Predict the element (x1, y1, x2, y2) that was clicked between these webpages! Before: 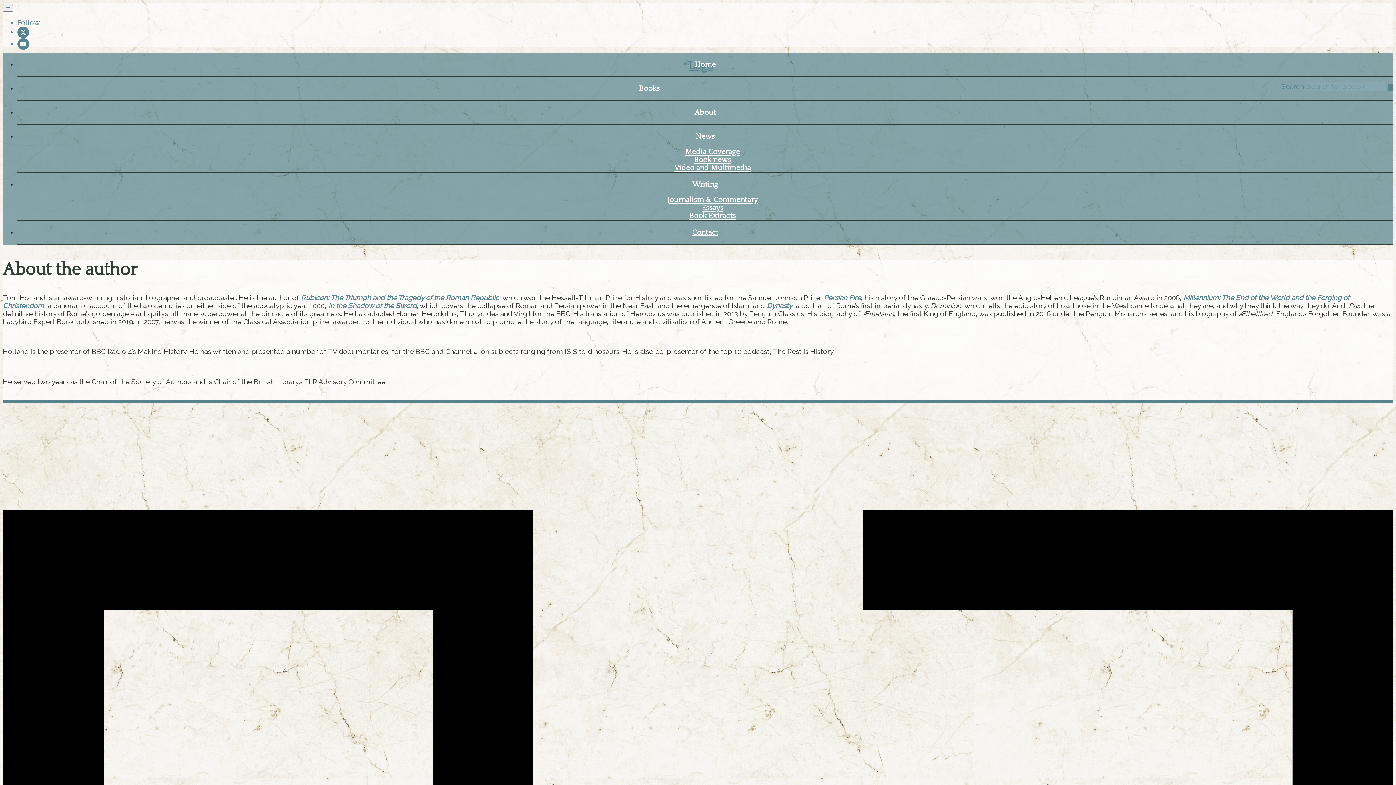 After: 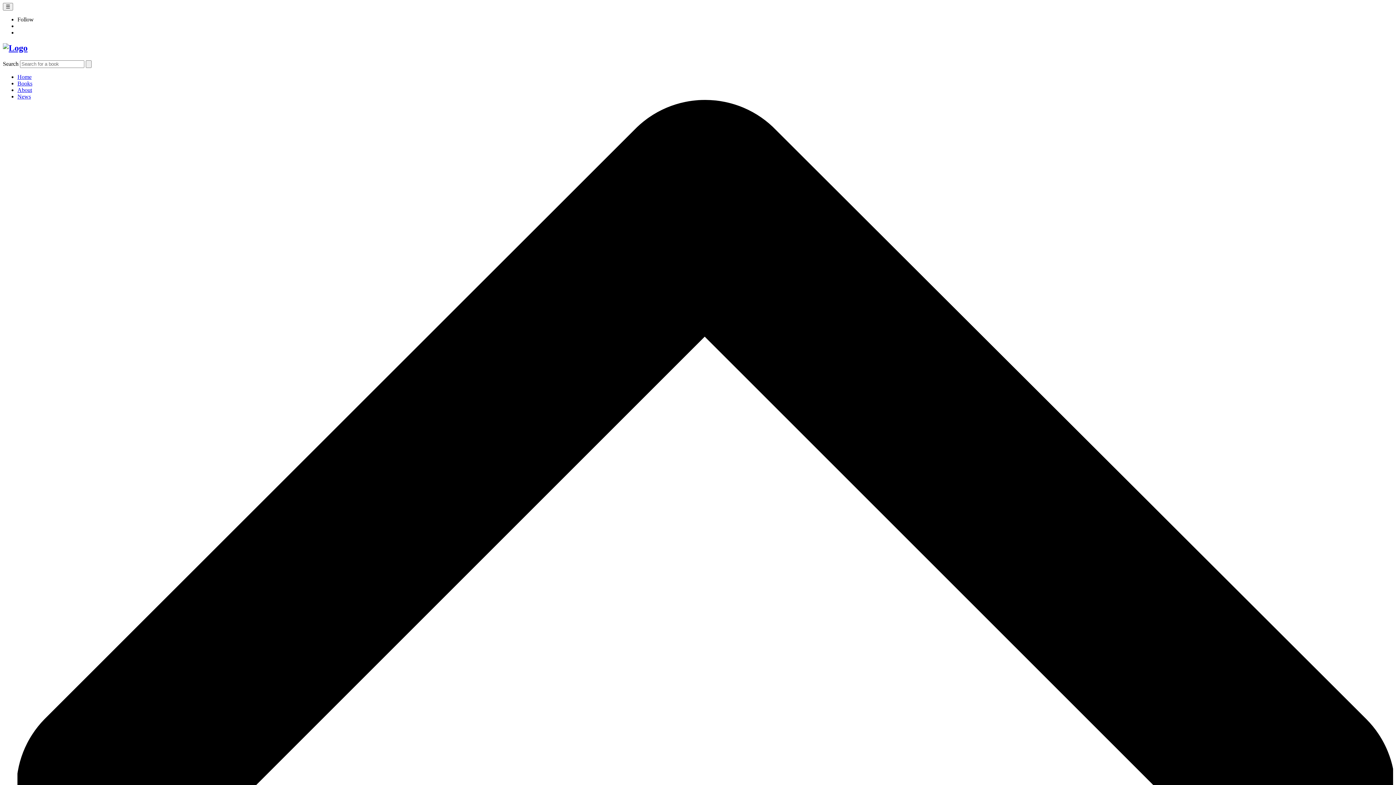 Action: bbox: (692, 173, 718, 196) label: Writing